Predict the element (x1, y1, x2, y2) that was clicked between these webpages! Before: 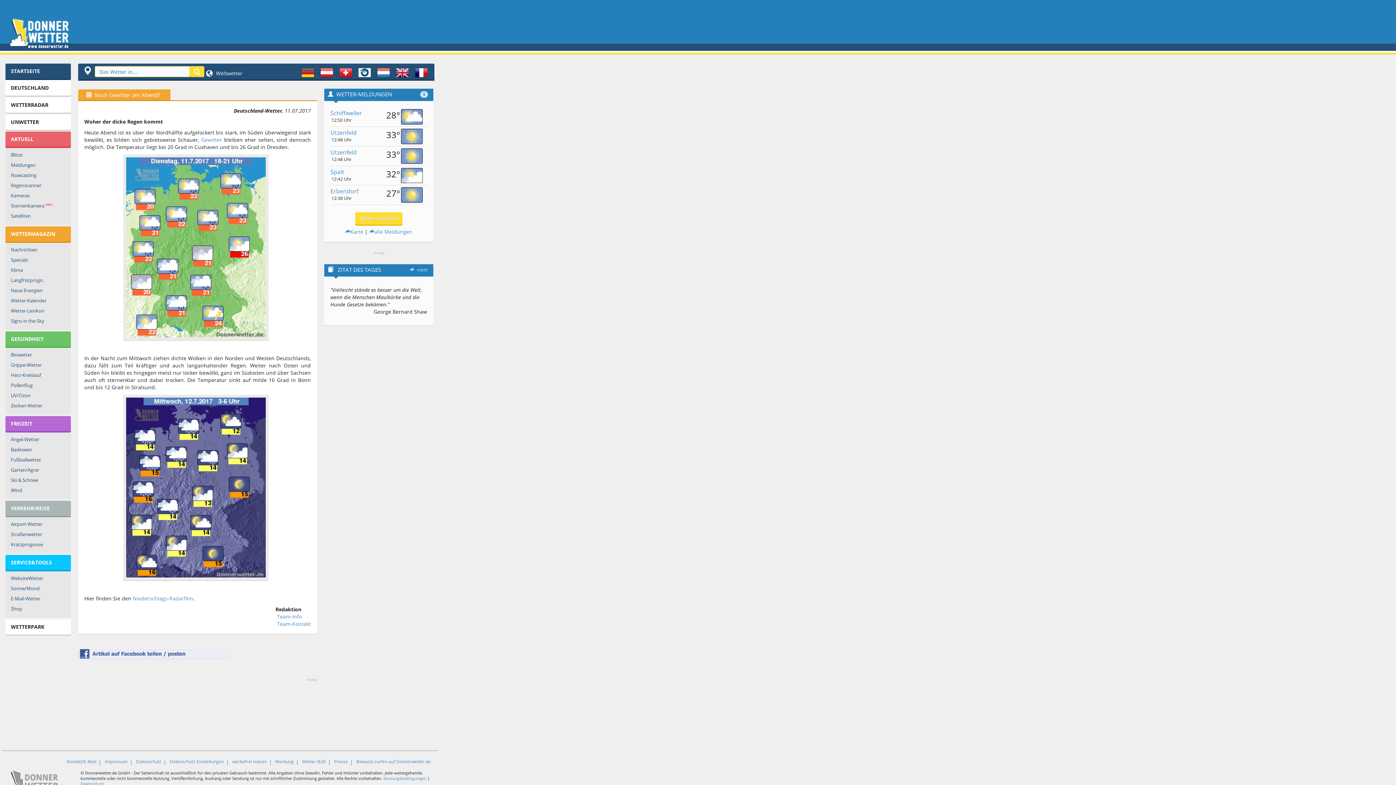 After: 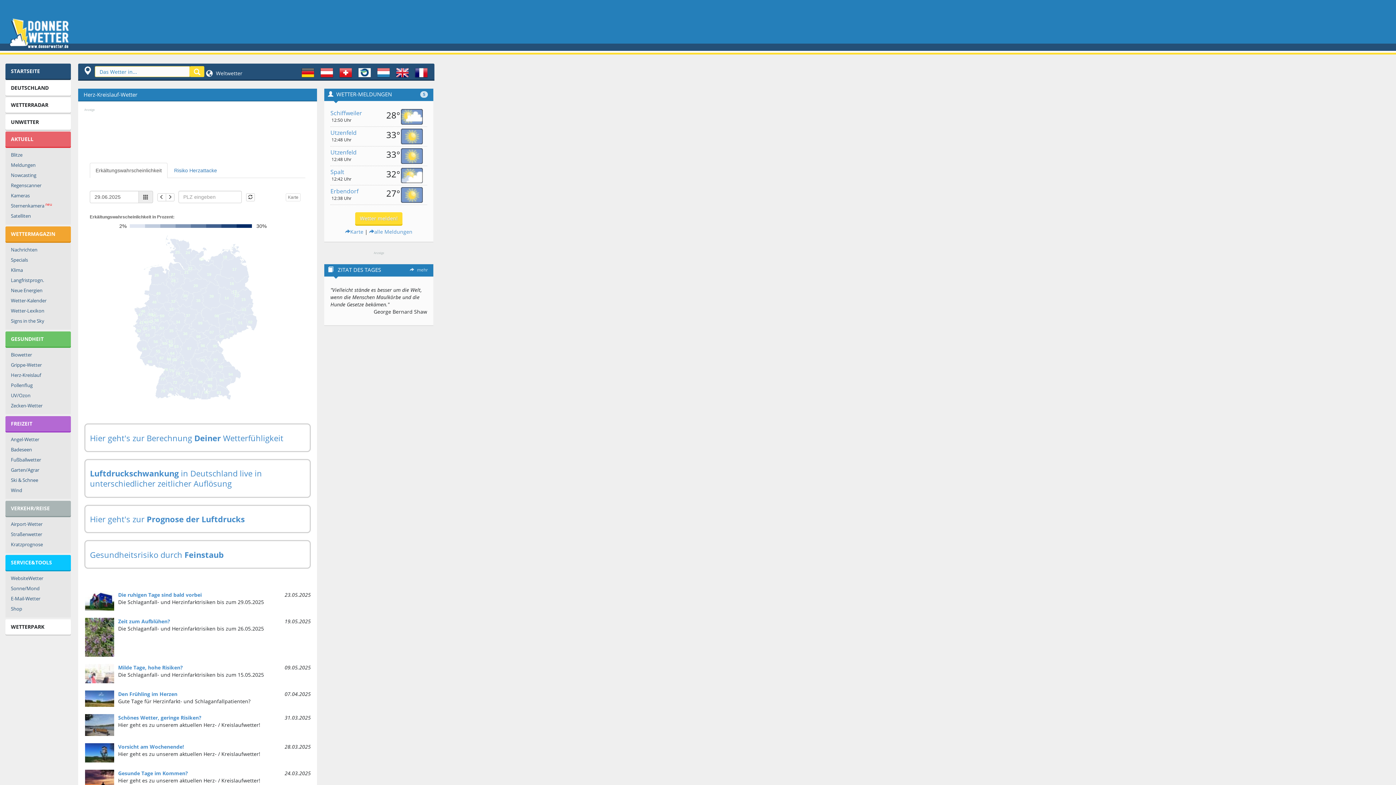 Action: label: Herz-Kreislauf bbox: (5, 370, 70, 380)